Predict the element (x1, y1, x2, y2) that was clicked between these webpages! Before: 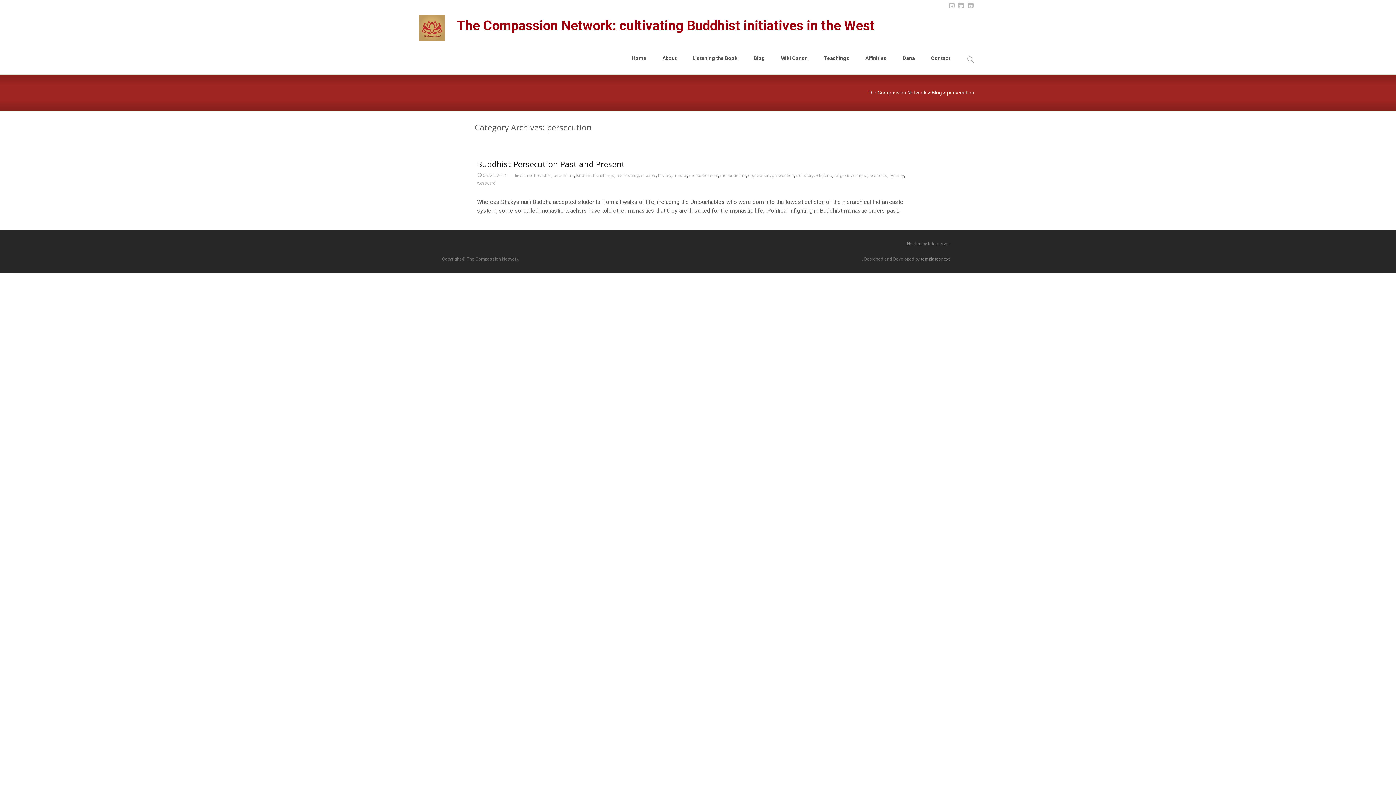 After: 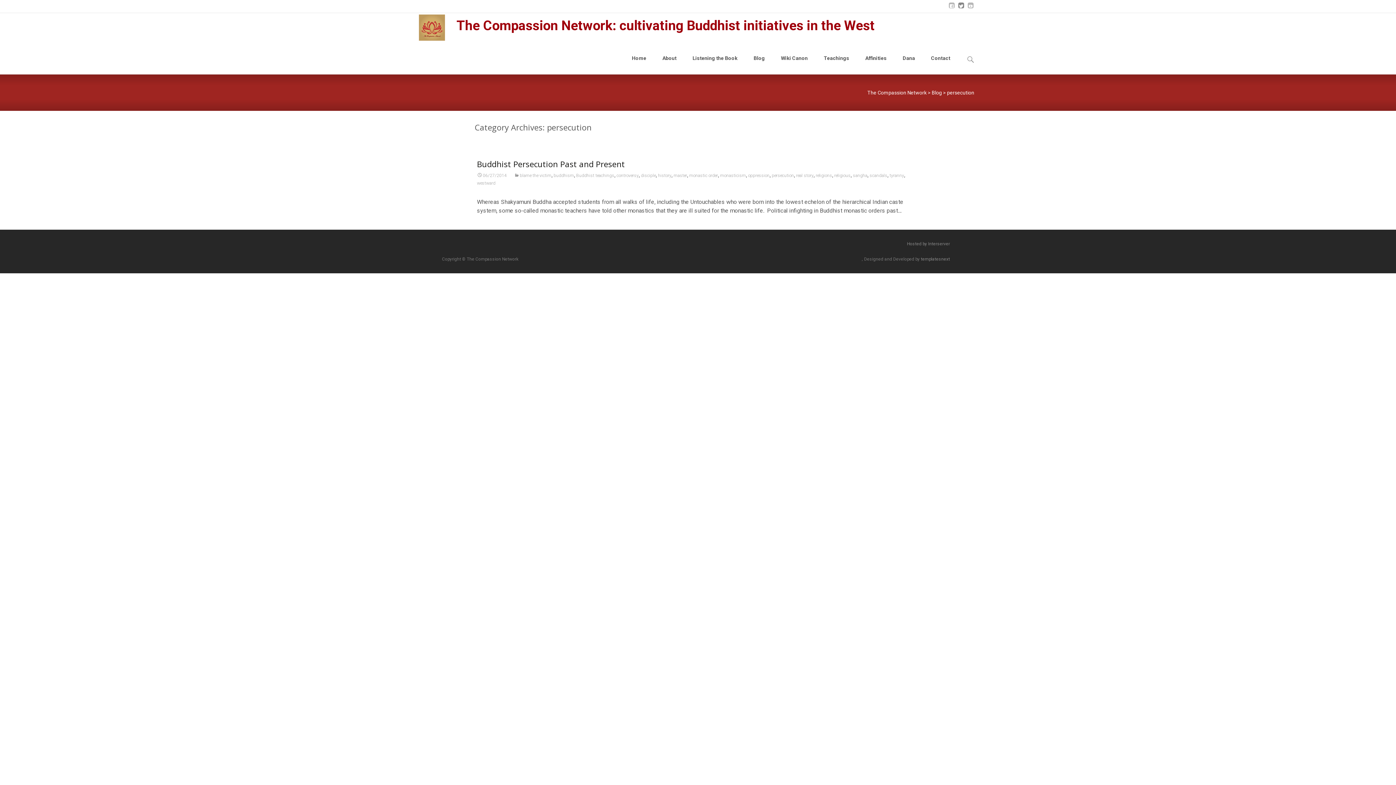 Action: bbox: (958, 5, 964, 12)